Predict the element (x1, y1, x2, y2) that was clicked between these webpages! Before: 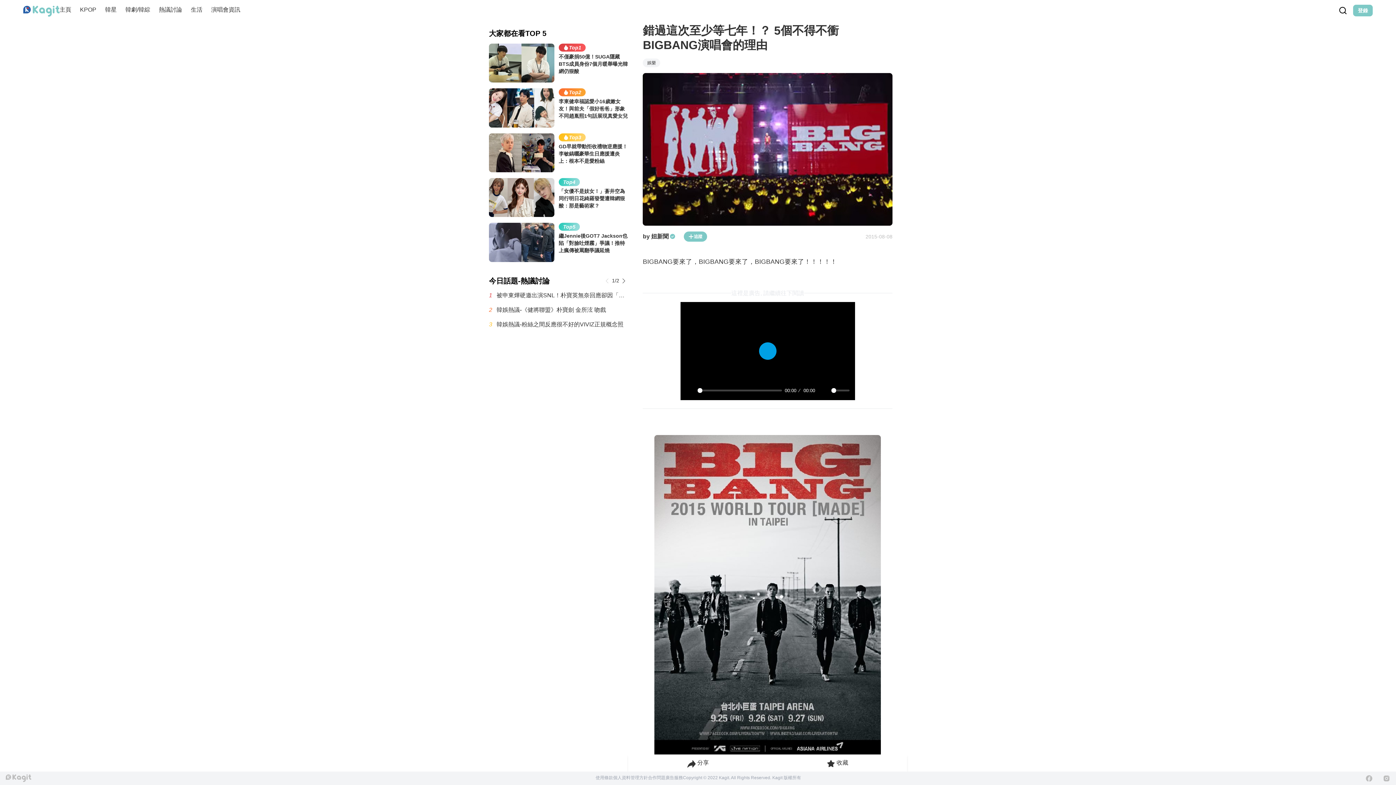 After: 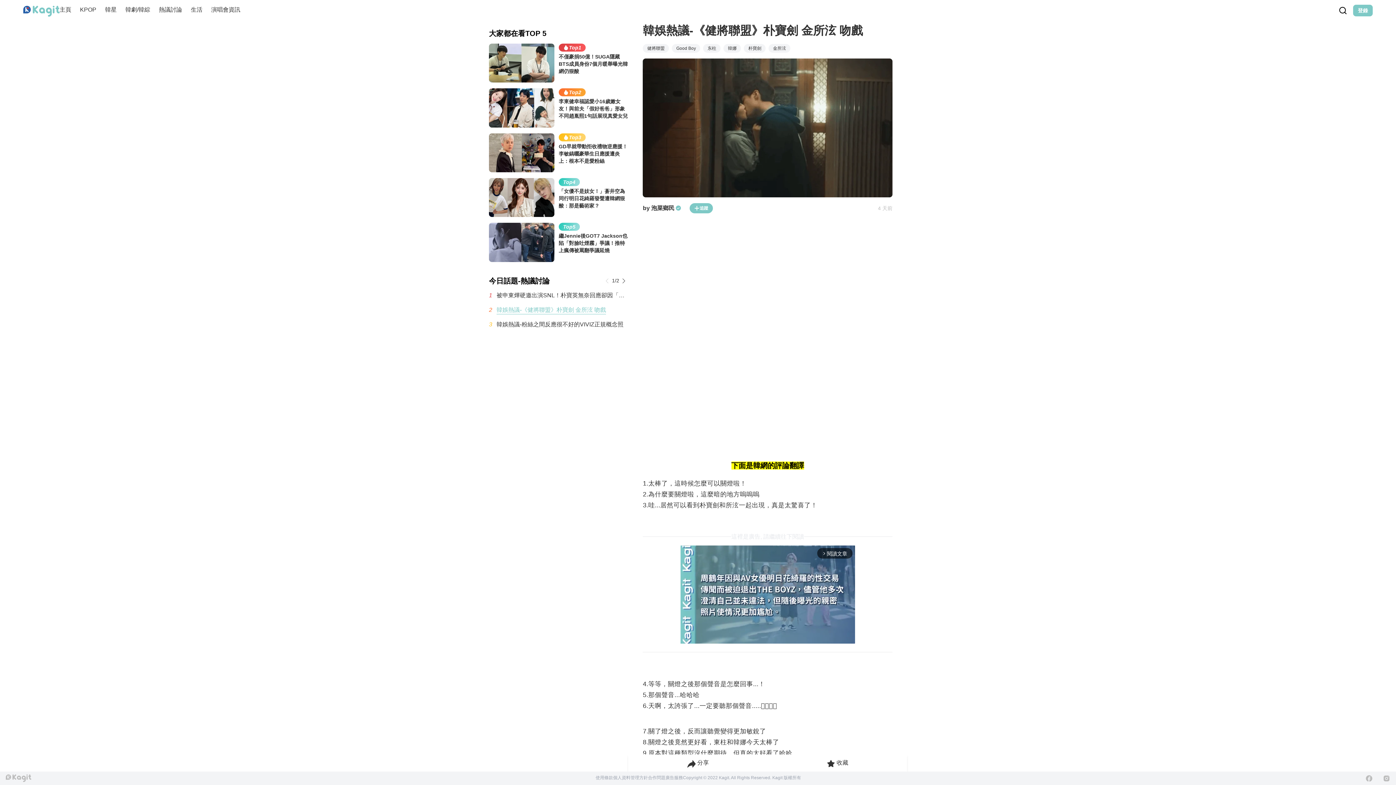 Action: label: 韓娛熱議-《健將聯盟》朴寶劍 金所泫 吻戲 bbox: (496, 305, 606, 314)